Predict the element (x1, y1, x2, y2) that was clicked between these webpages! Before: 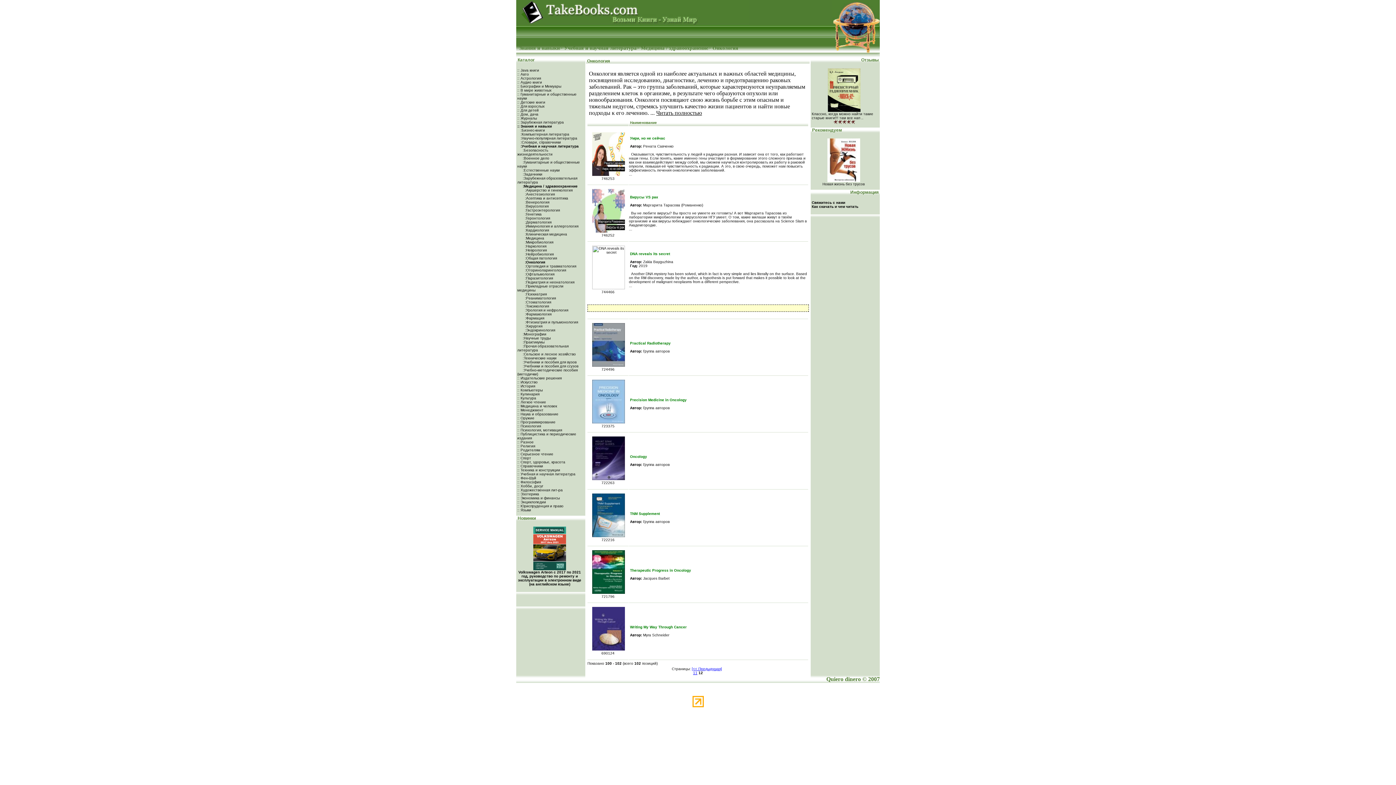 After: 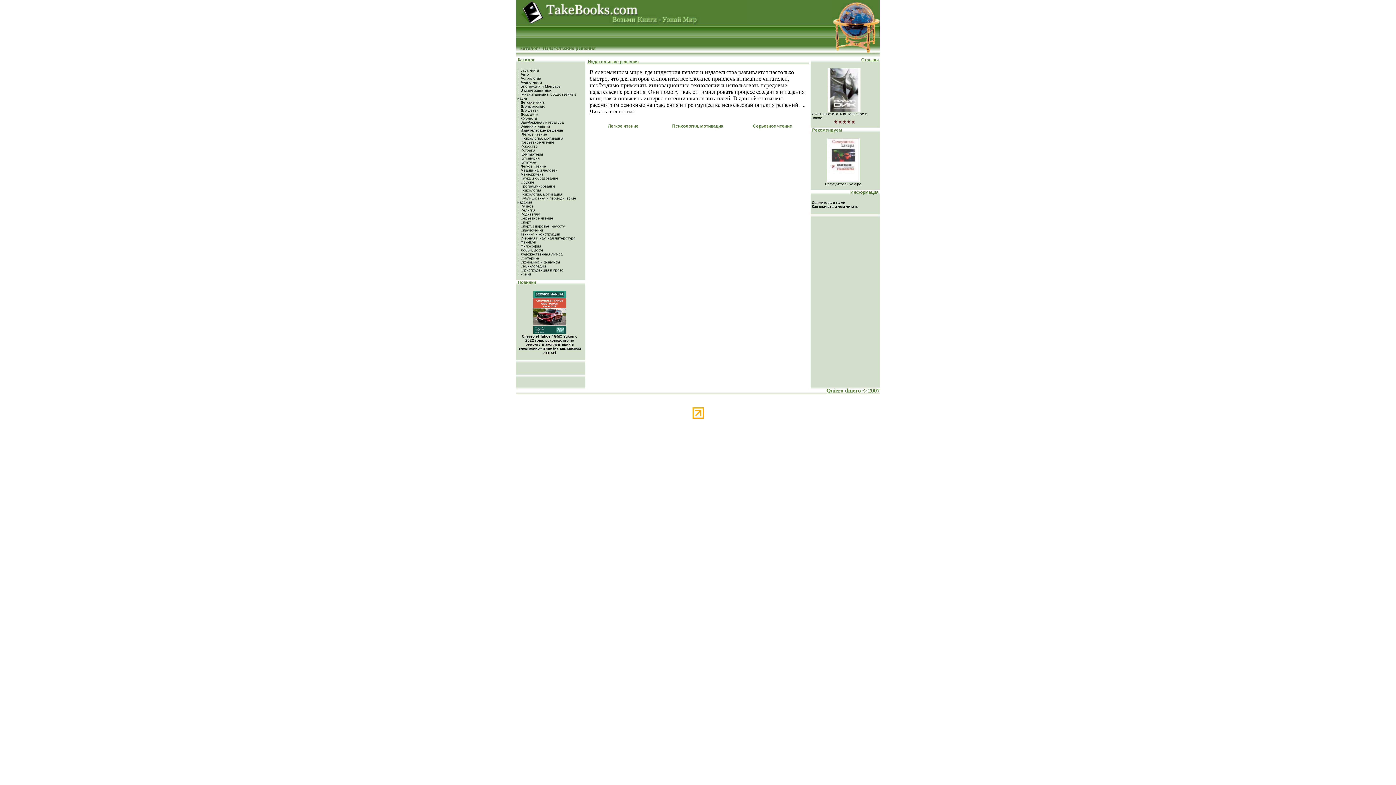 Action: bbox: (517, 376, 561, 380) label: :: Издательские решения